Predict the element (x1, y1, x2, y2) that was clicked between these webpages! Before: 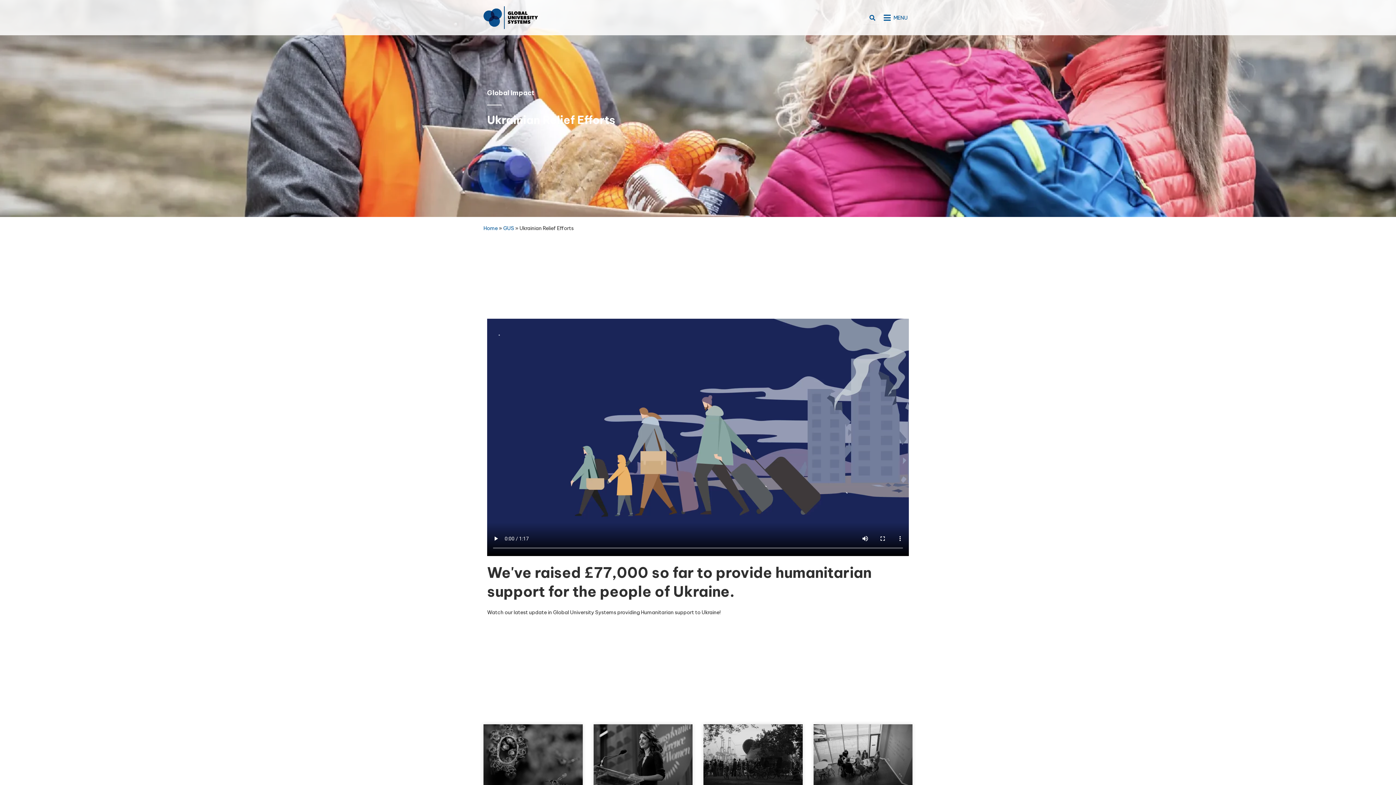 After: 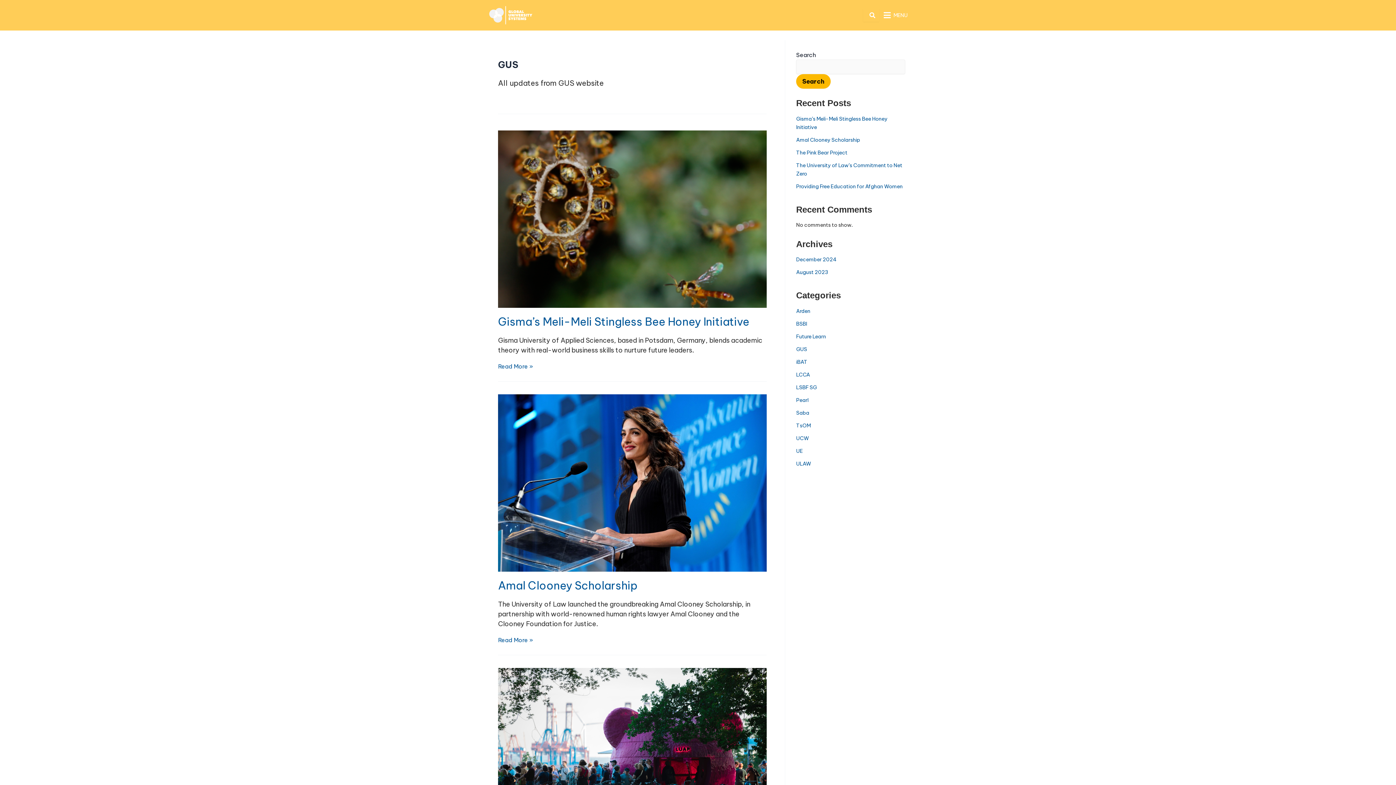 Action: bbox: (503, 225, 514, 231) label: GUS